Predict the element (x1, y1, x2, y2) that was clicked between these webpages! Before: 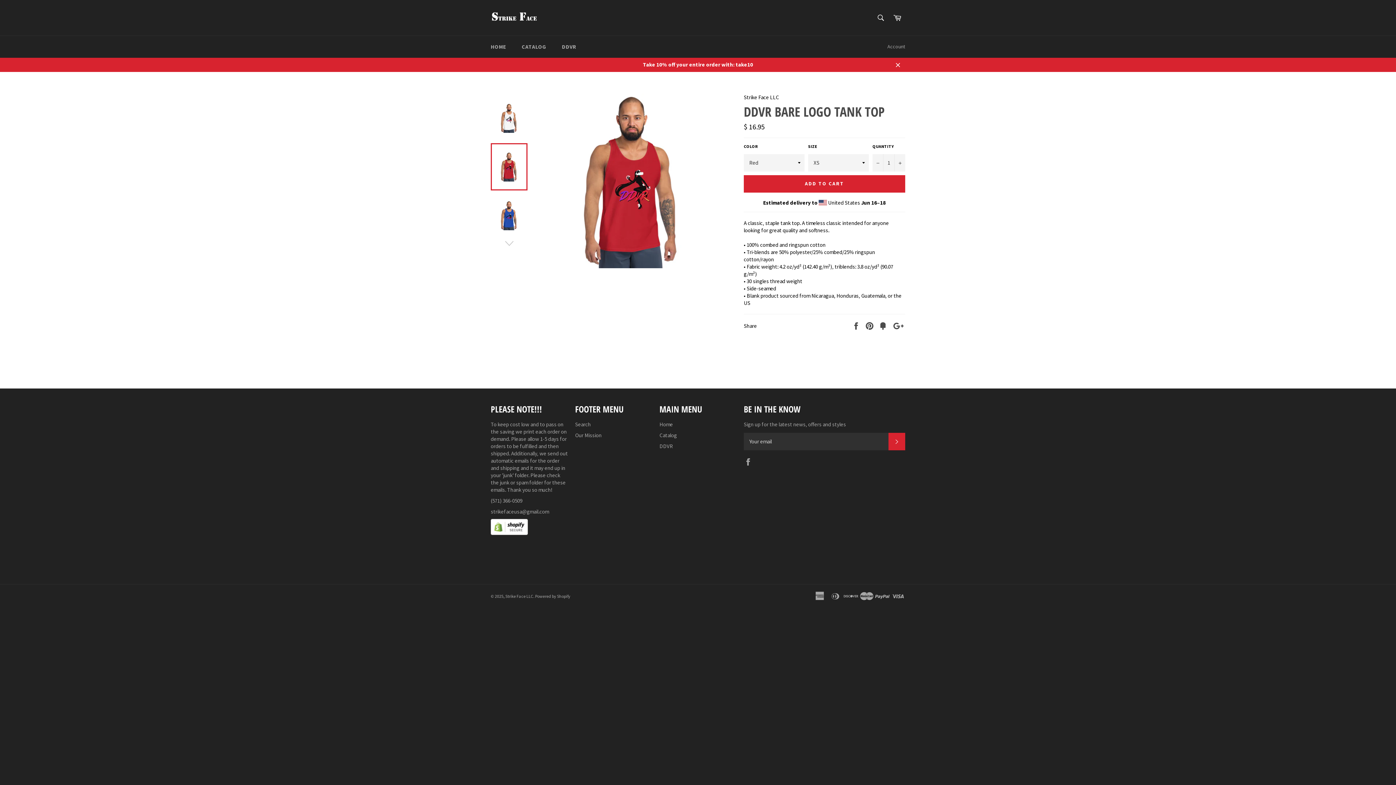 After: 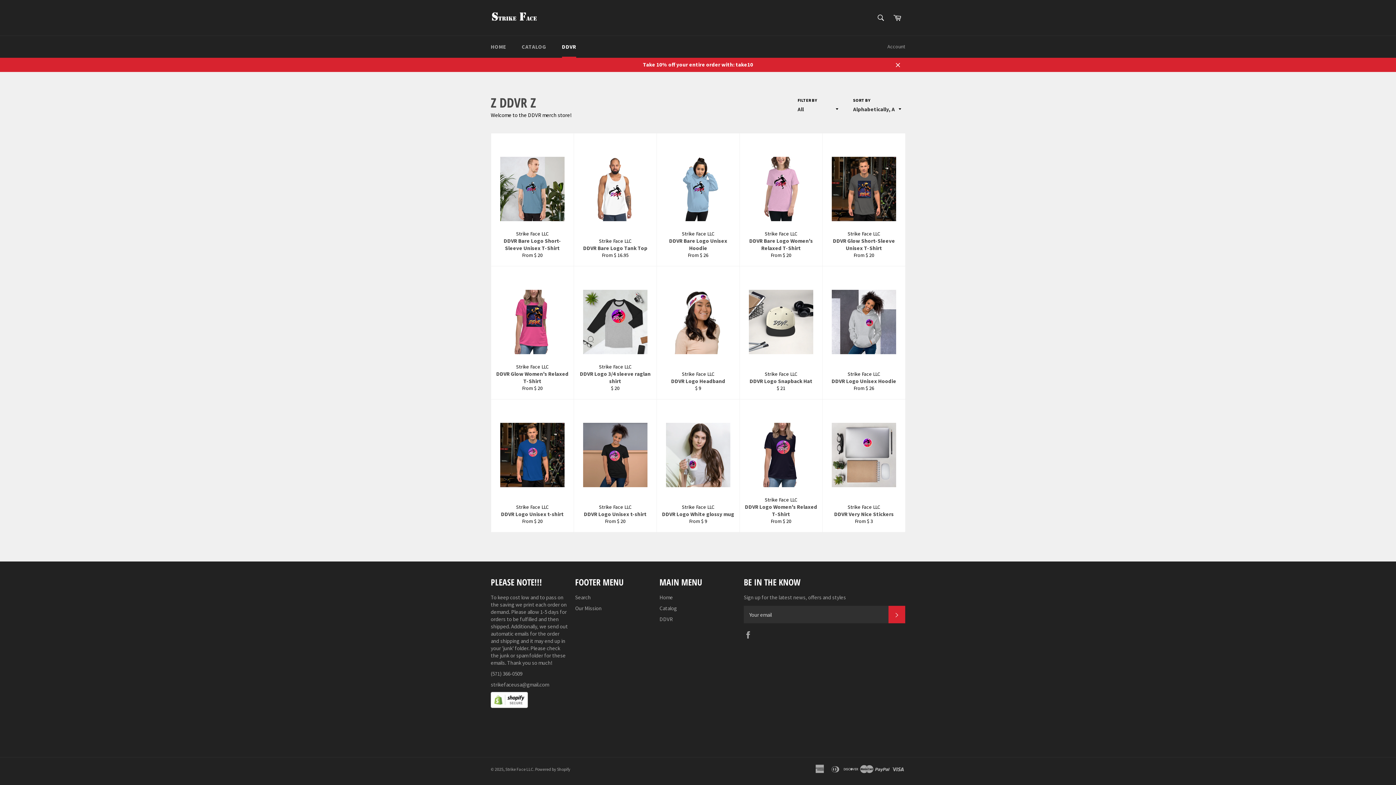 Action: bbox: (659, 442, 673, 449) label: DDVR